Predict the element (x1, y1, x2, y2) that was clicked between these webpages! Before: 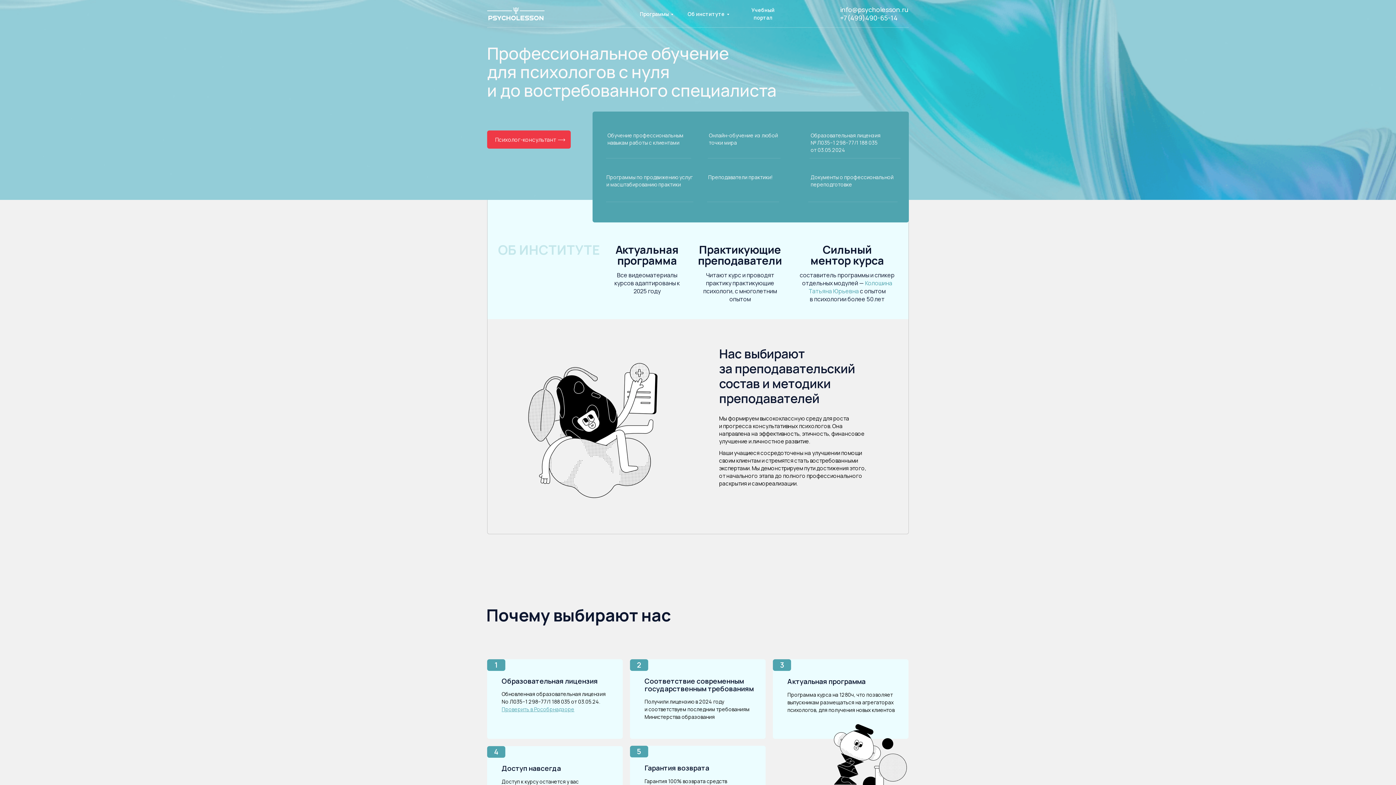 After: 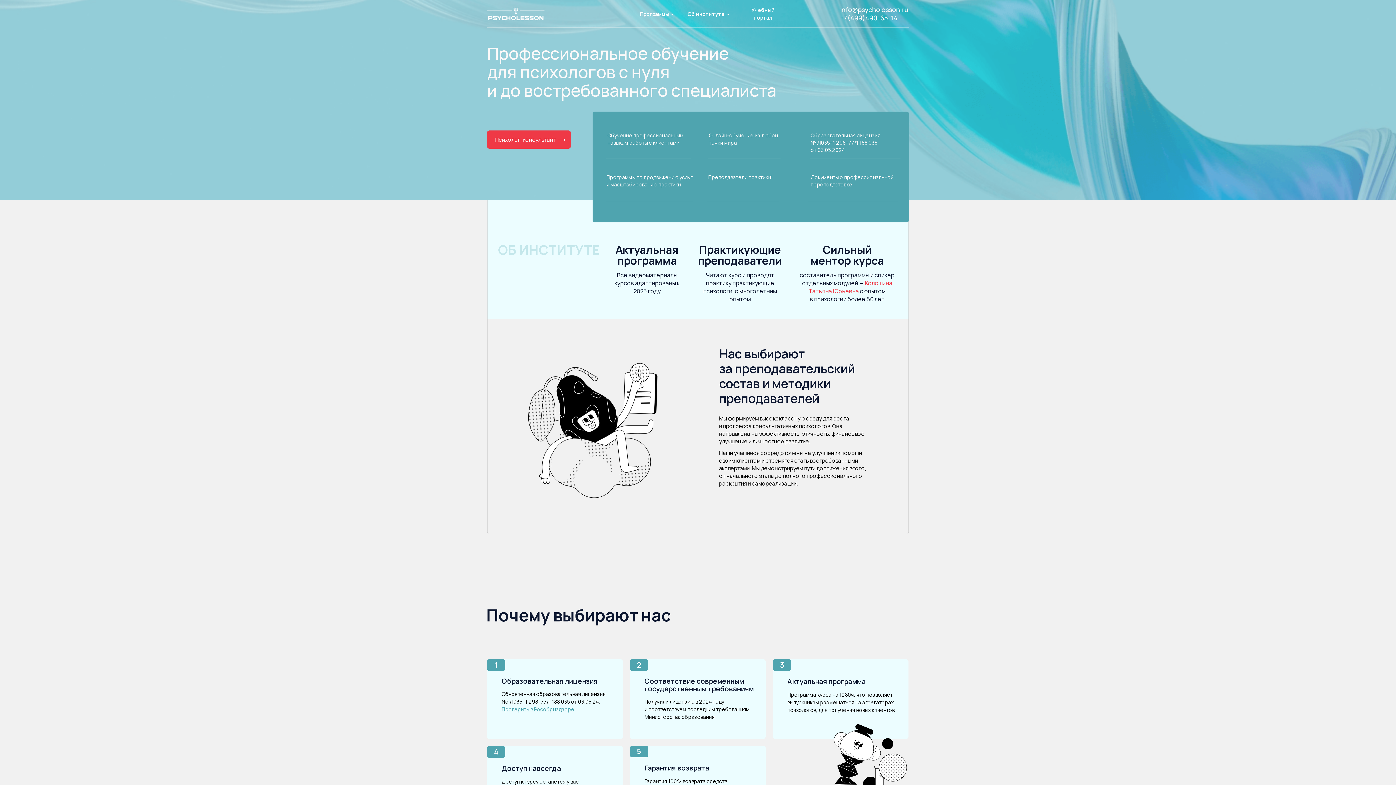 Action: bbox: (808, 279, 892, 295) label: Колошина Татьяна Юрьевна